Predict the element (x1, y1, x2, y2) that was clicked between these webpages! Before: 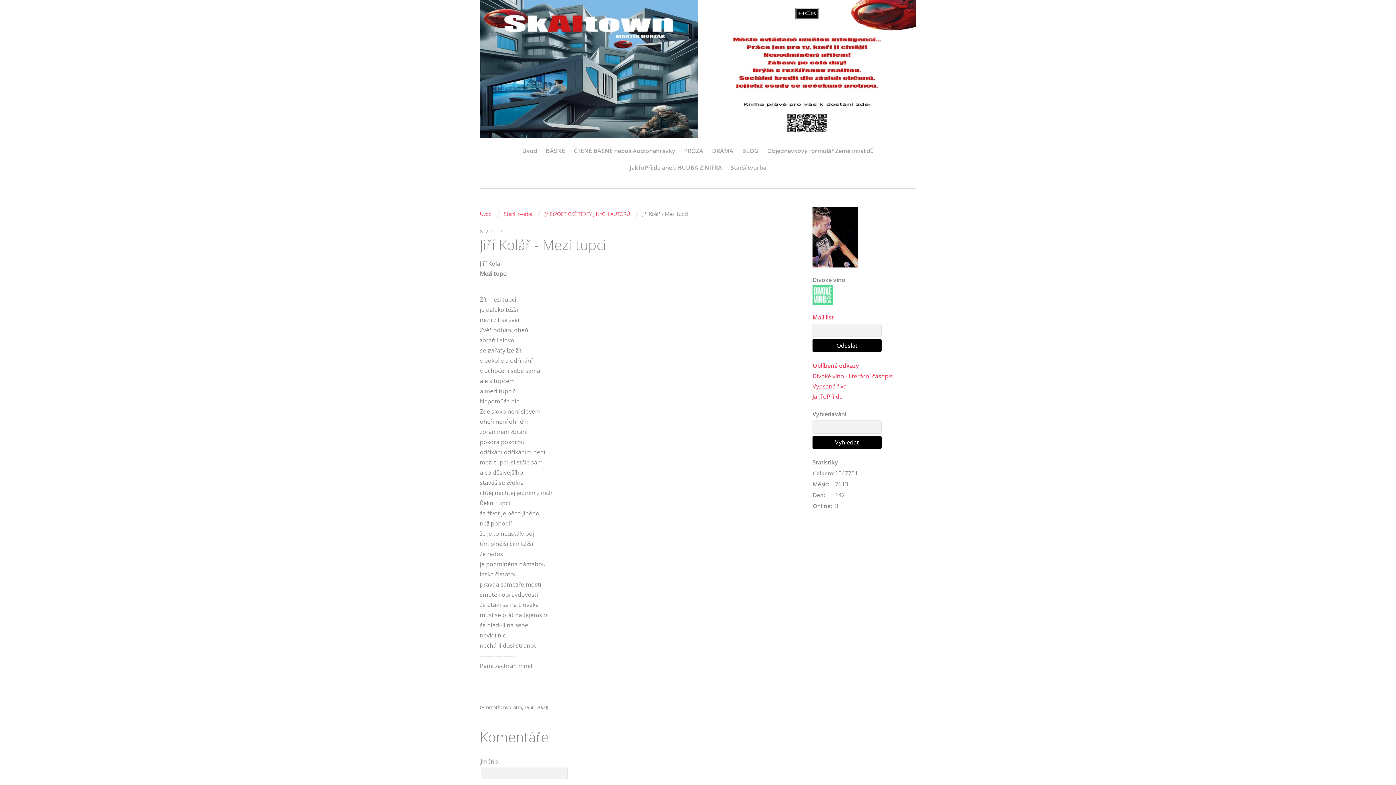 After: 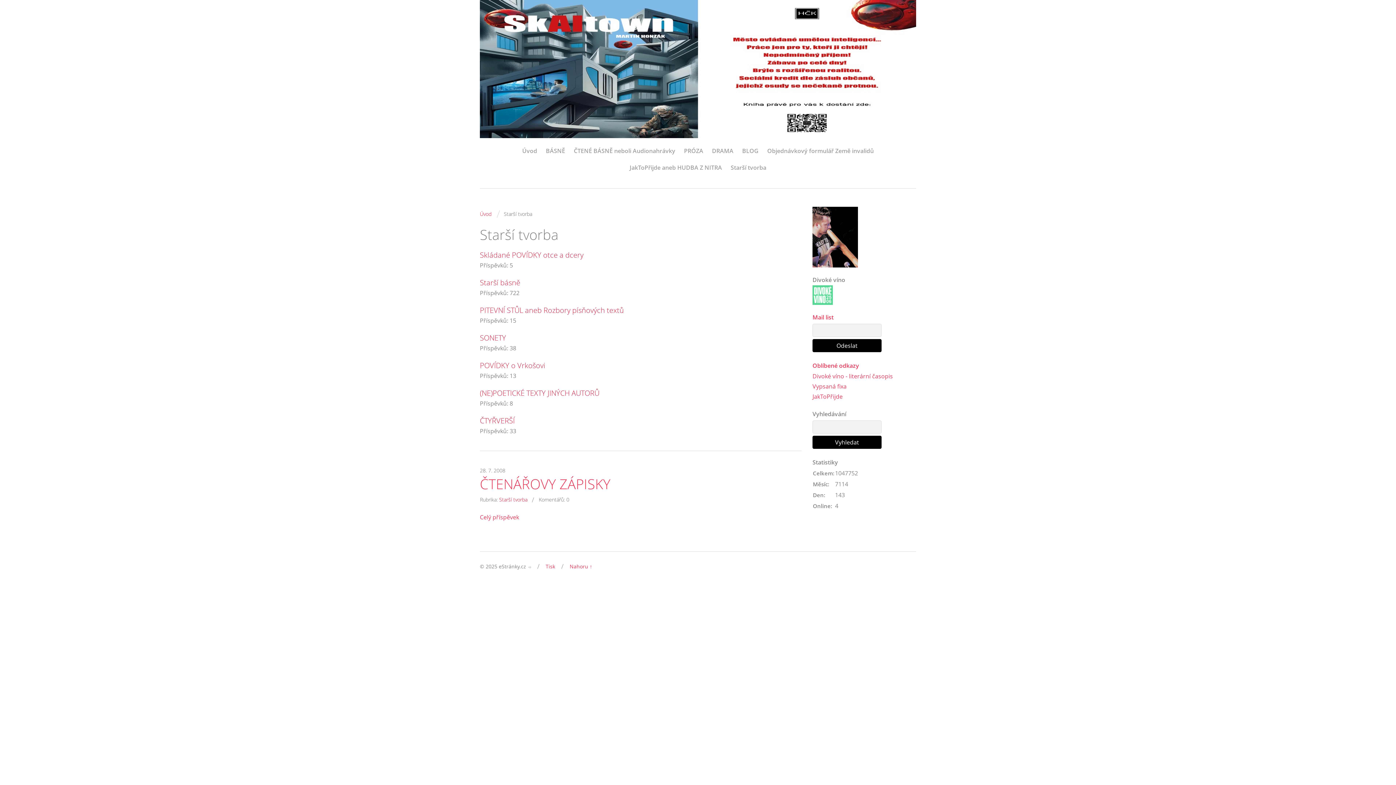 Action: label: Starší tvorba bbox: (504, 209, 532, 219)